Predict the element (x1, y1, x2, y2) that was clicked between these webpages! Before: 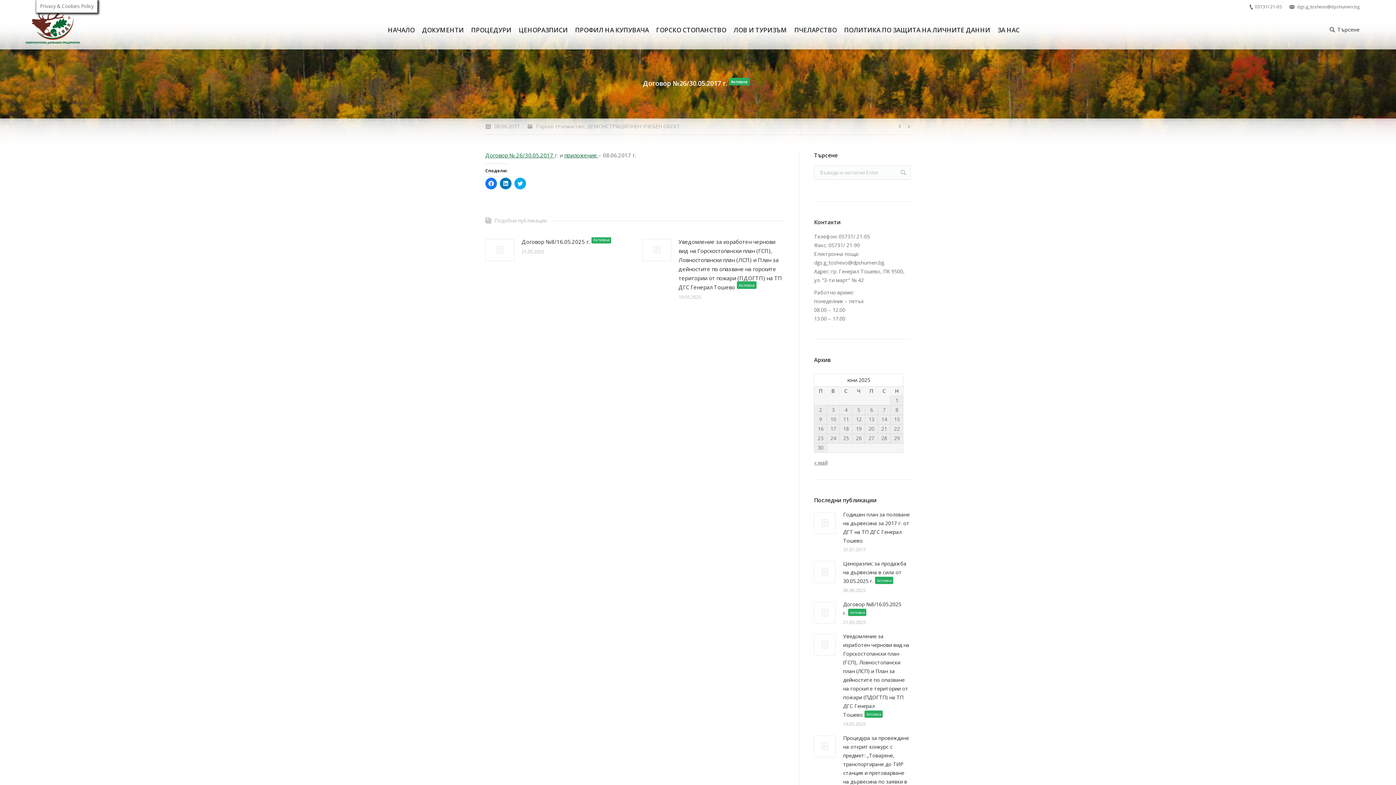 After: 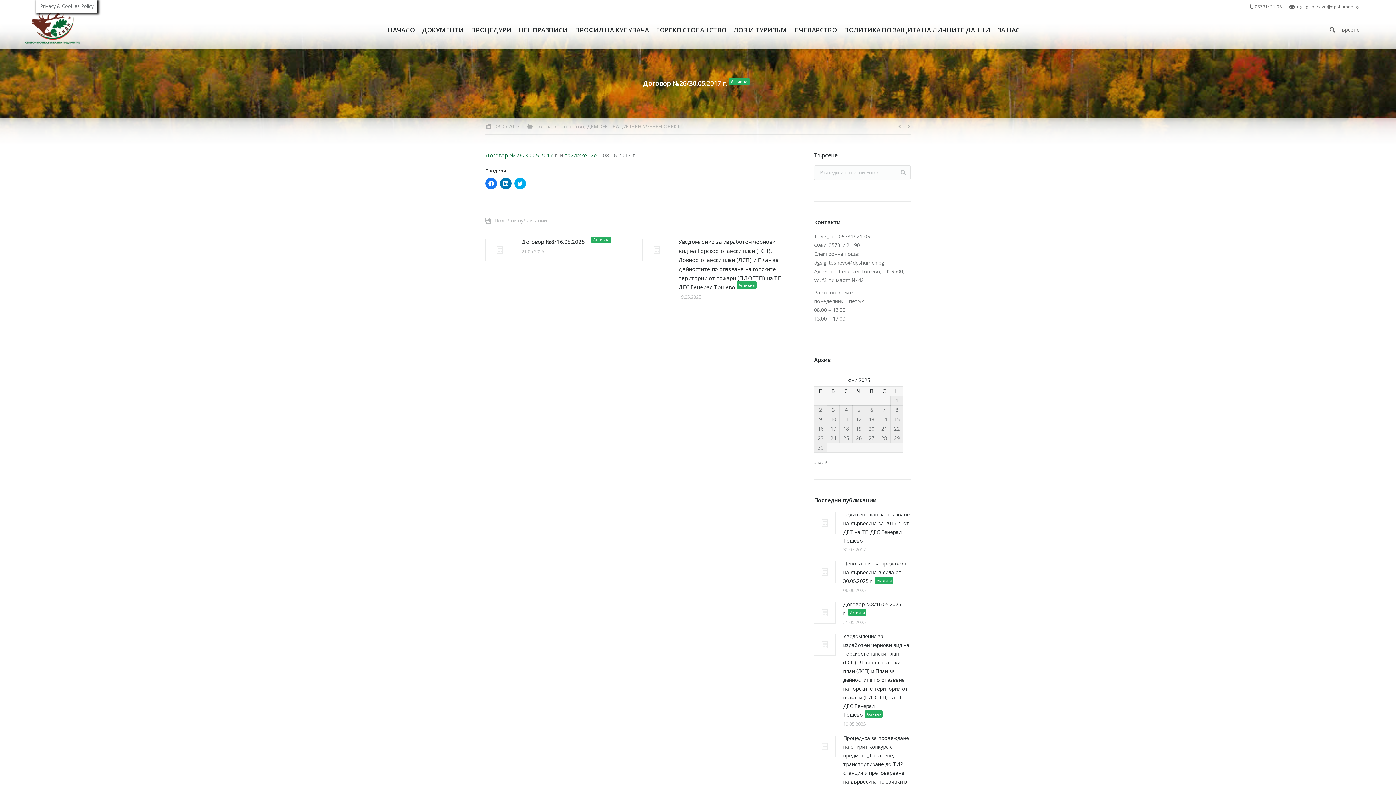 Action: label: Договор № 26/30.05.2017  bbox: (485, 151, 554, 158)